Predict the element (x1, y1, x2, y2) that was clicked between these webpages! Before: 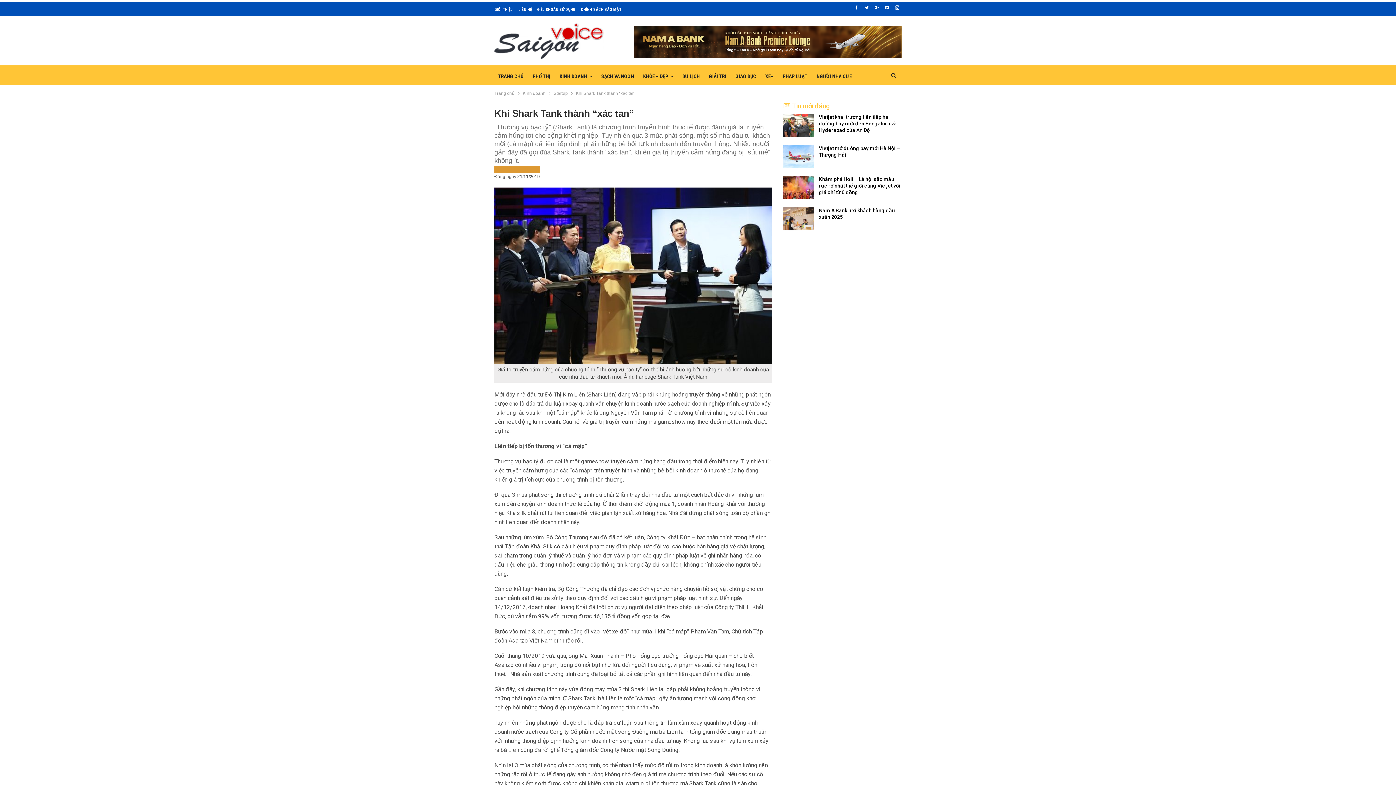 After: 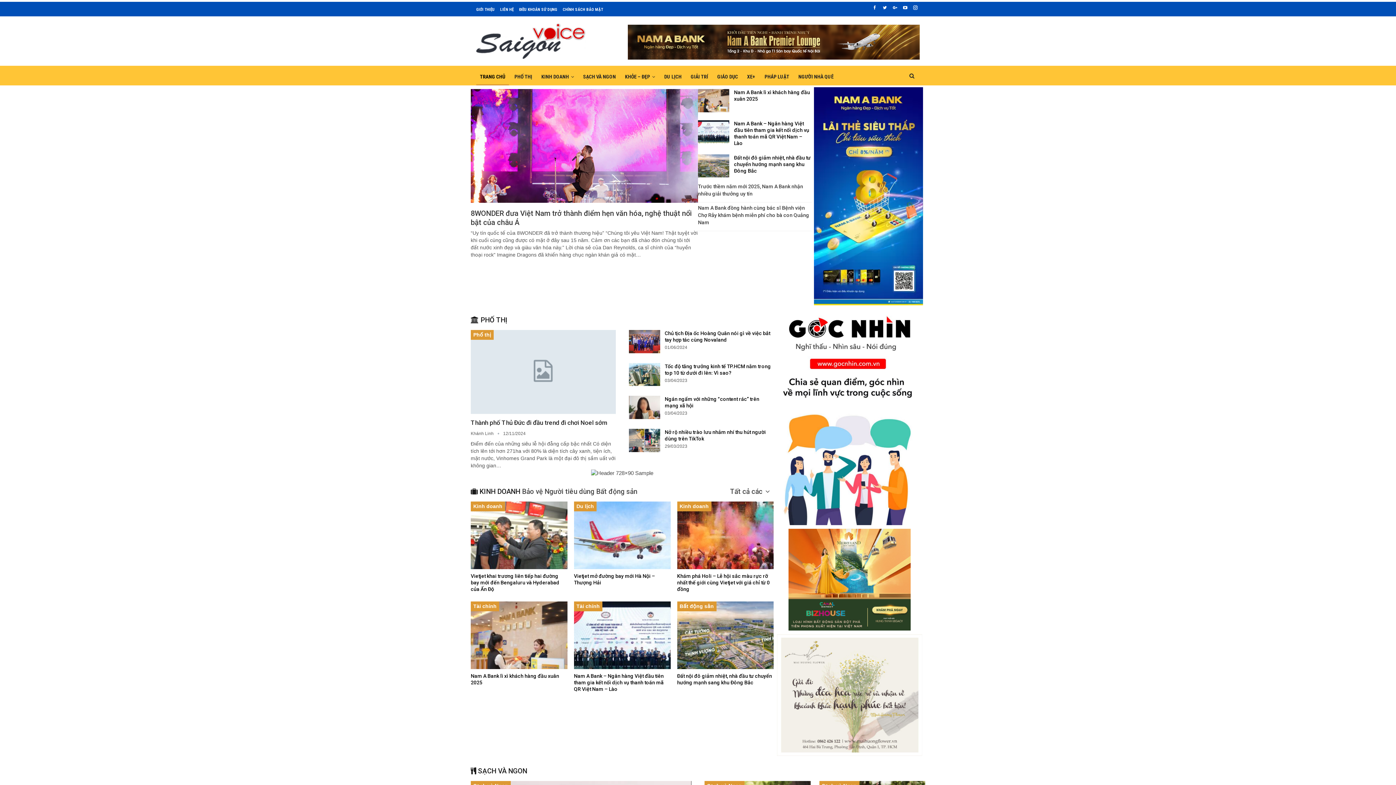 Action: bbox: (494, 89, 514, 97) label: Trang chủ